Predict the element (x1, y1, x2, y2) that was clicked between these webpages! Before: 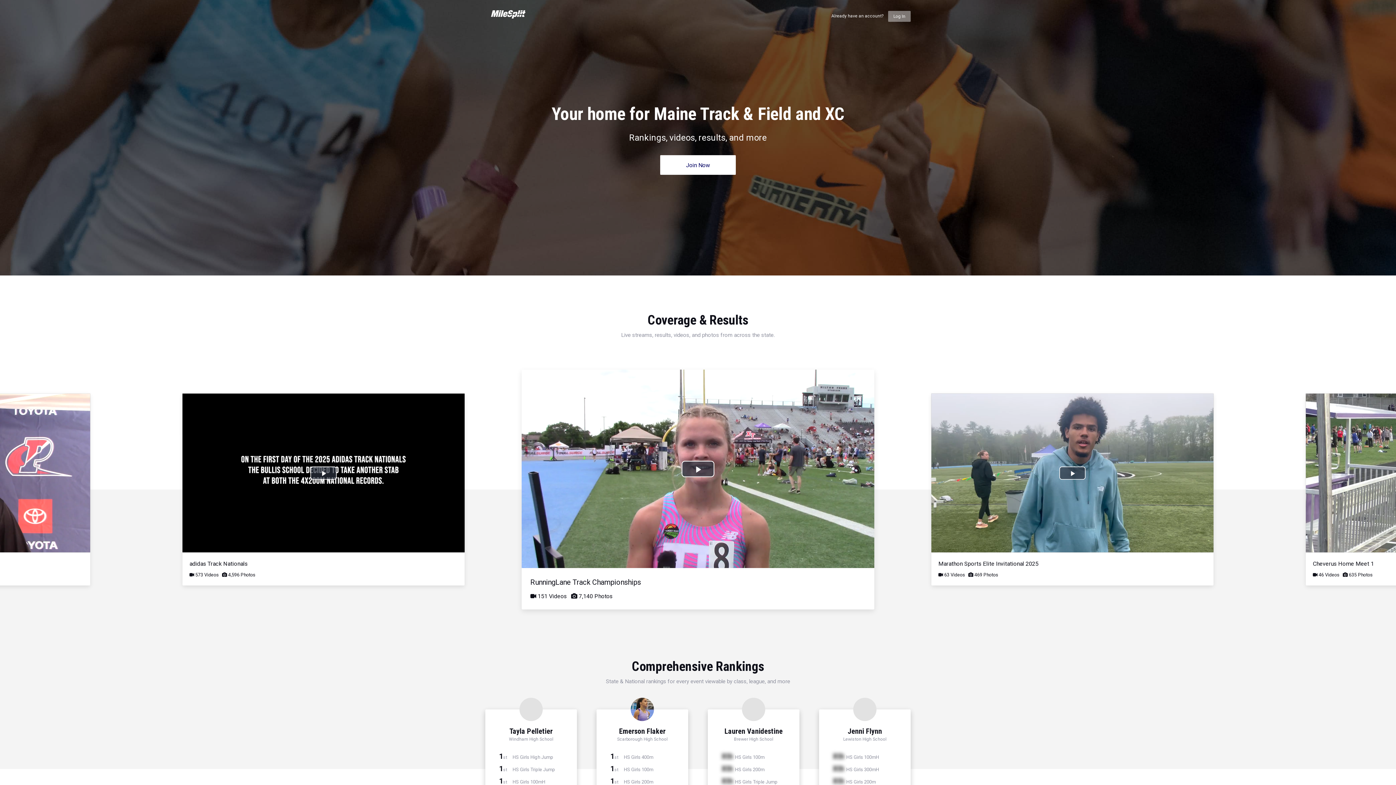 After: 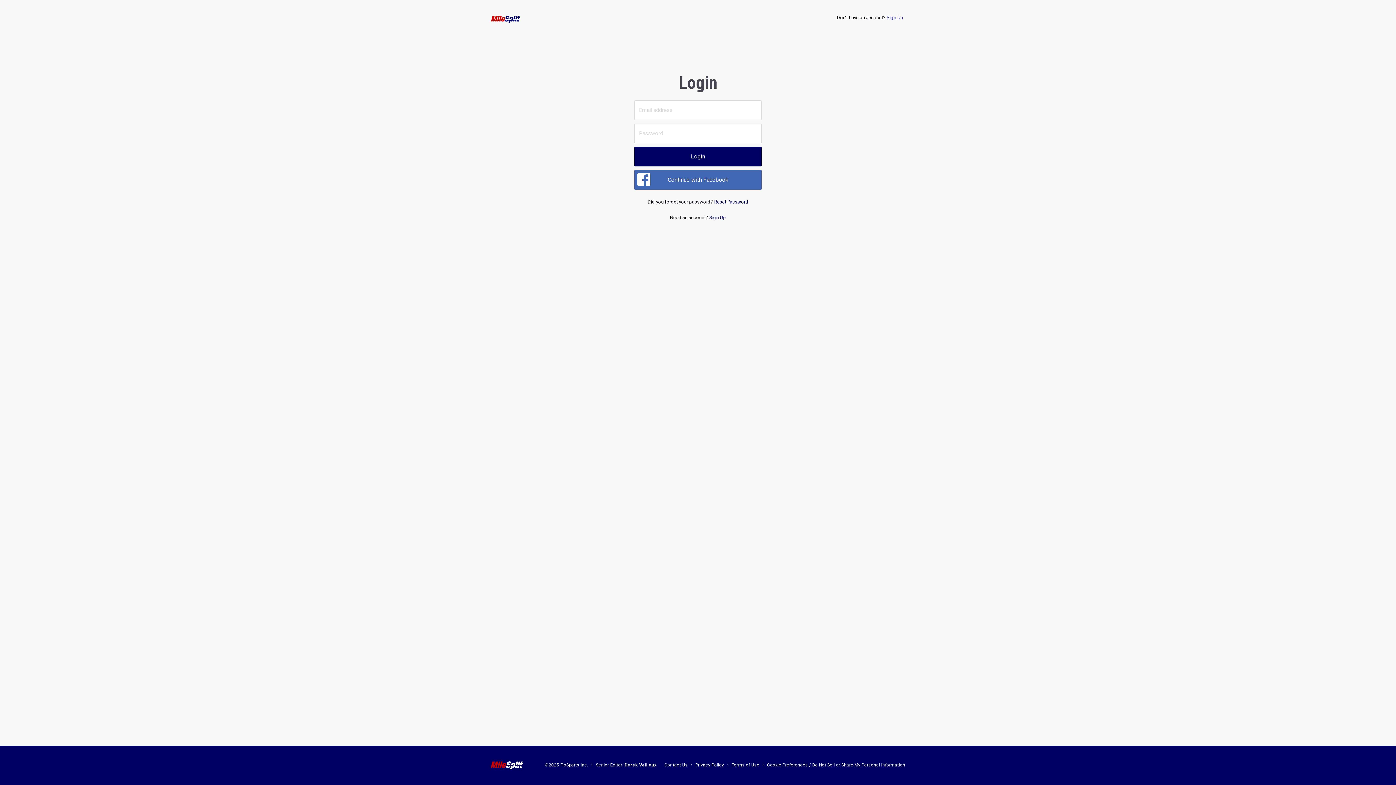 Action: bbox: (888, 10, 910, 21) label: Log In